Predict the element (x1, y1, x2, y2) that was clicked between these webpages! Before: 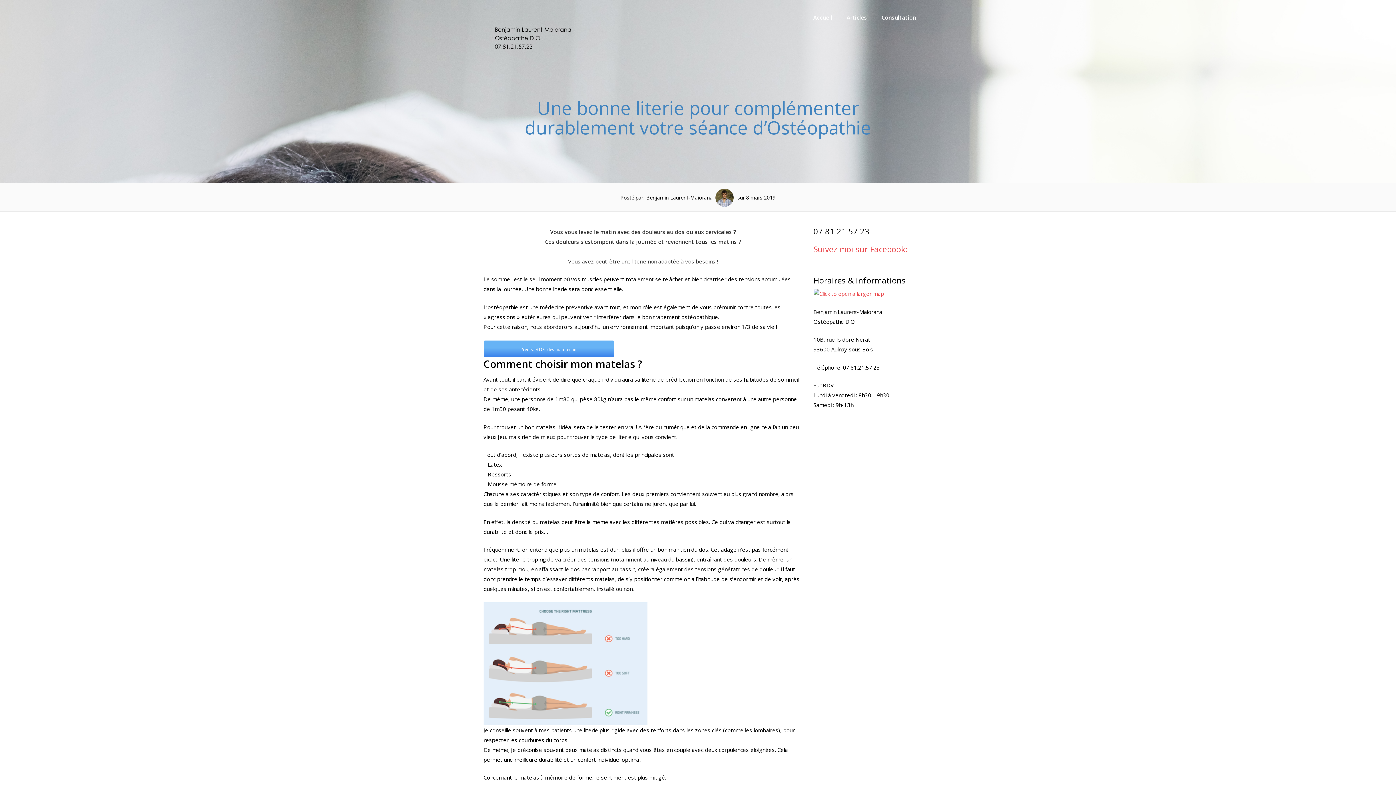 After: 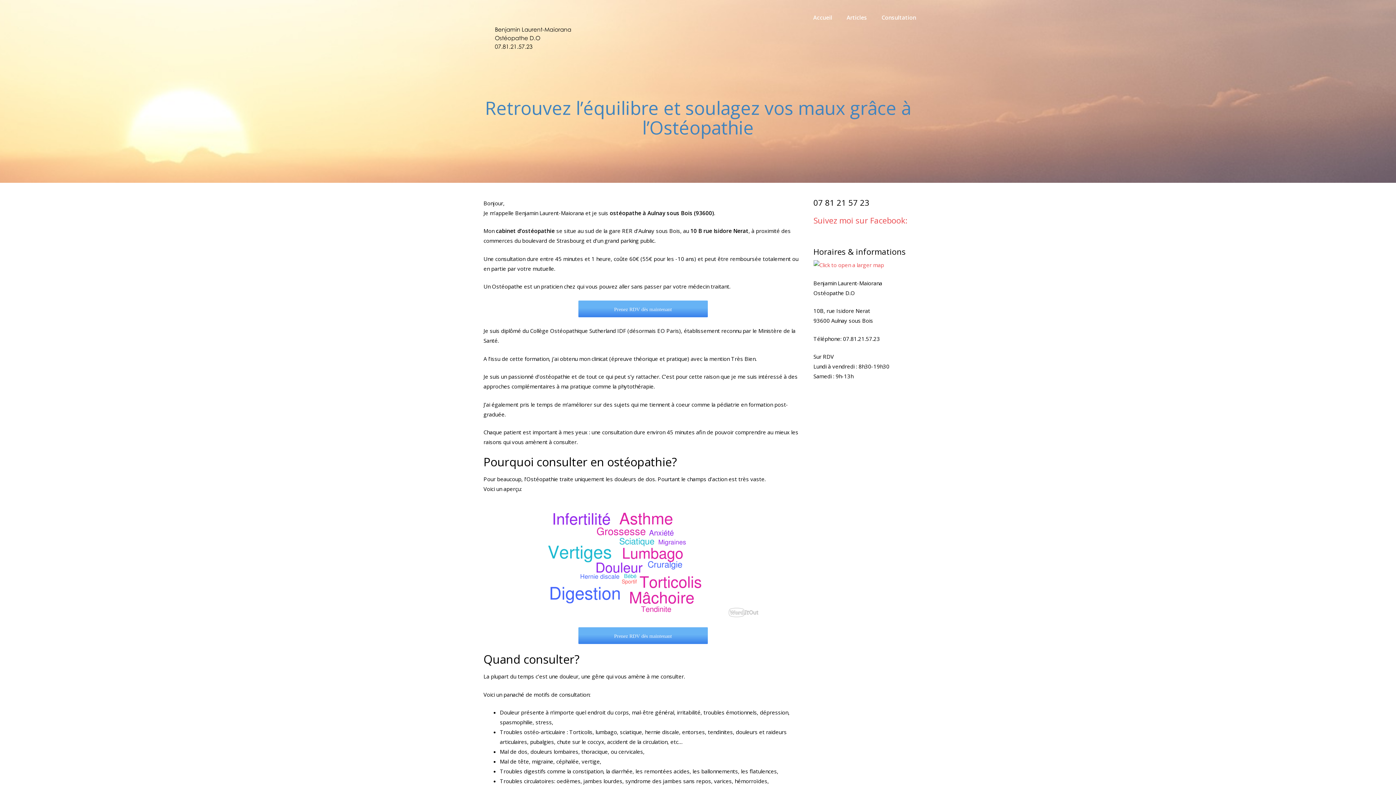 Action: label: Accueil bbox: (806, 7, 839, 28)